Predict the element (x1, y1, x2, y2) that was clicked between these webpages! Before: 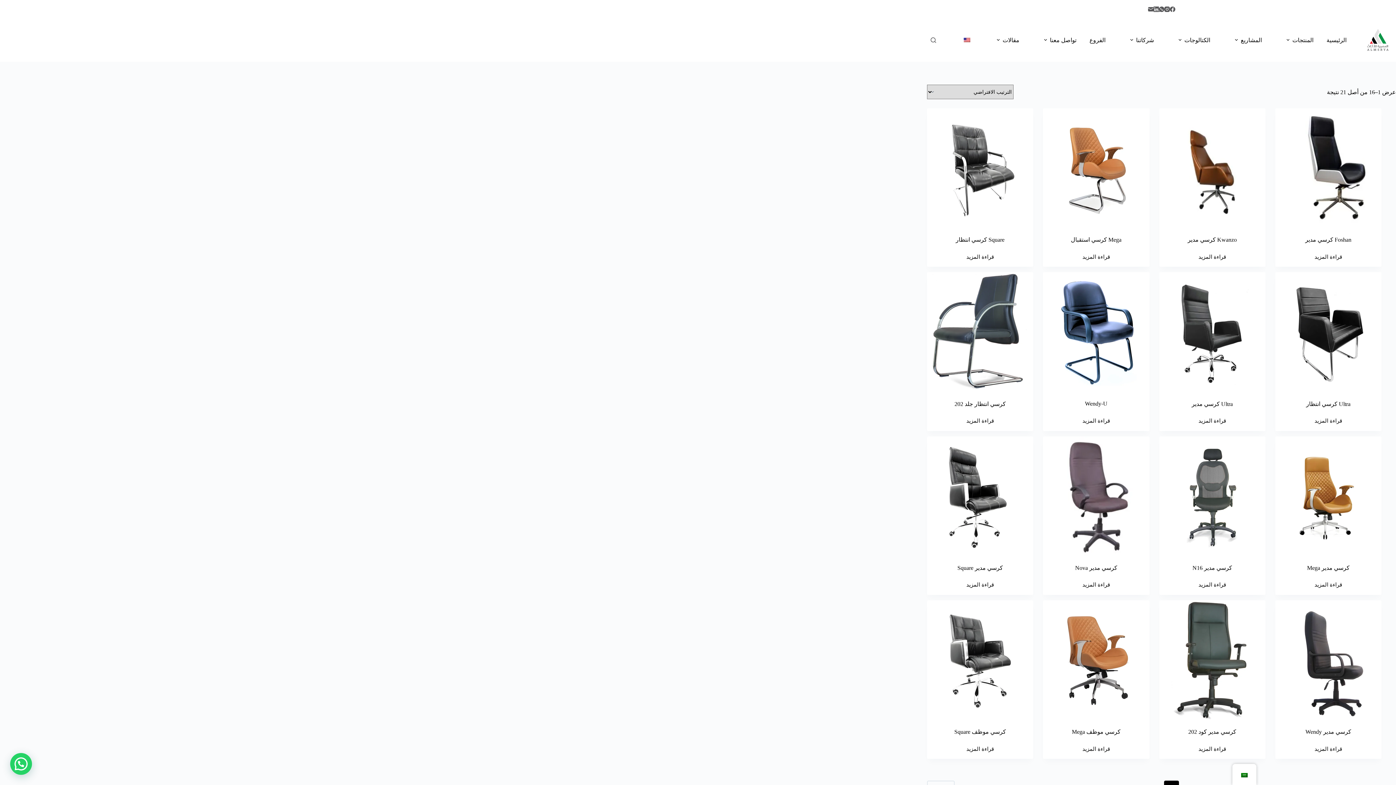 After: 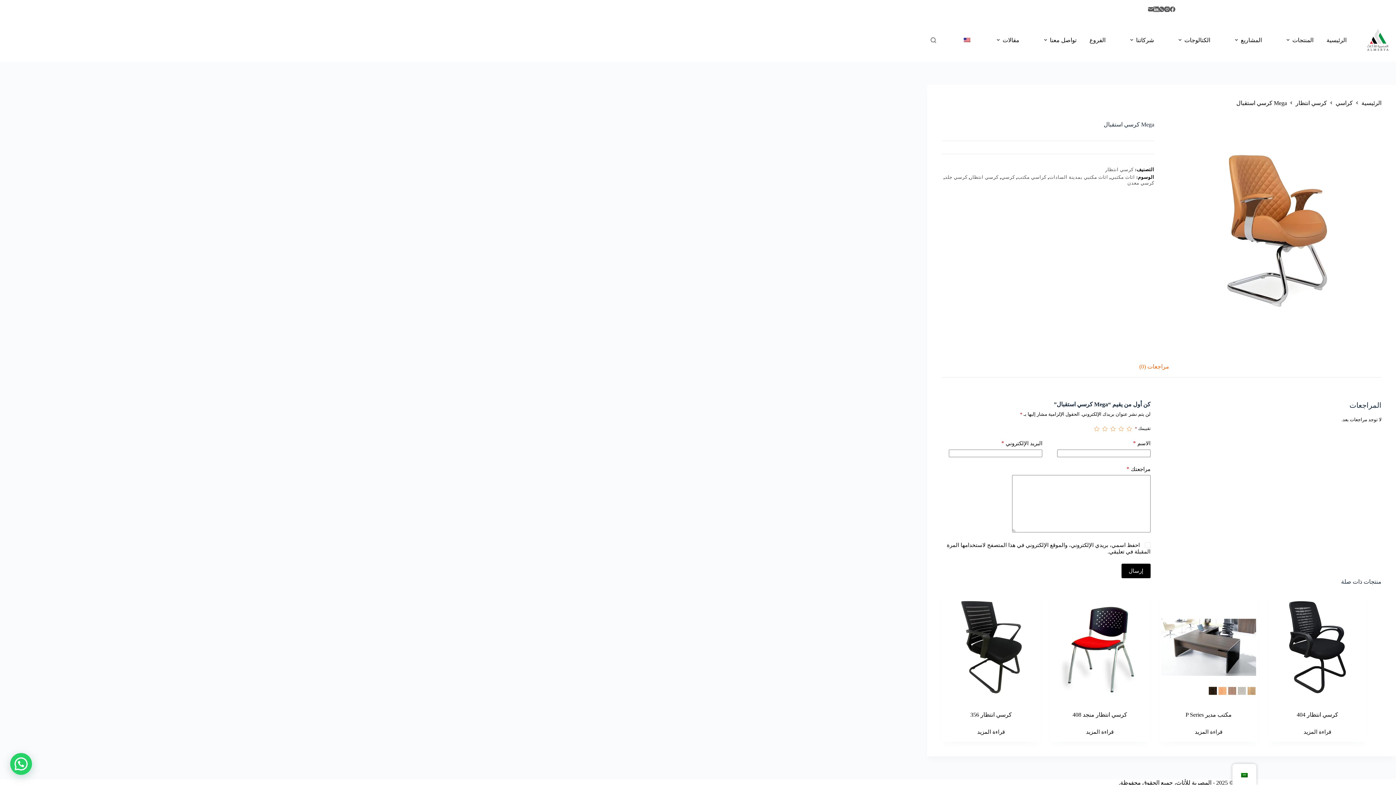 Action: bbox: (1036, 247, 1156, 267) label: إقرأ المزيد عن “Mega كرسي استقبال”